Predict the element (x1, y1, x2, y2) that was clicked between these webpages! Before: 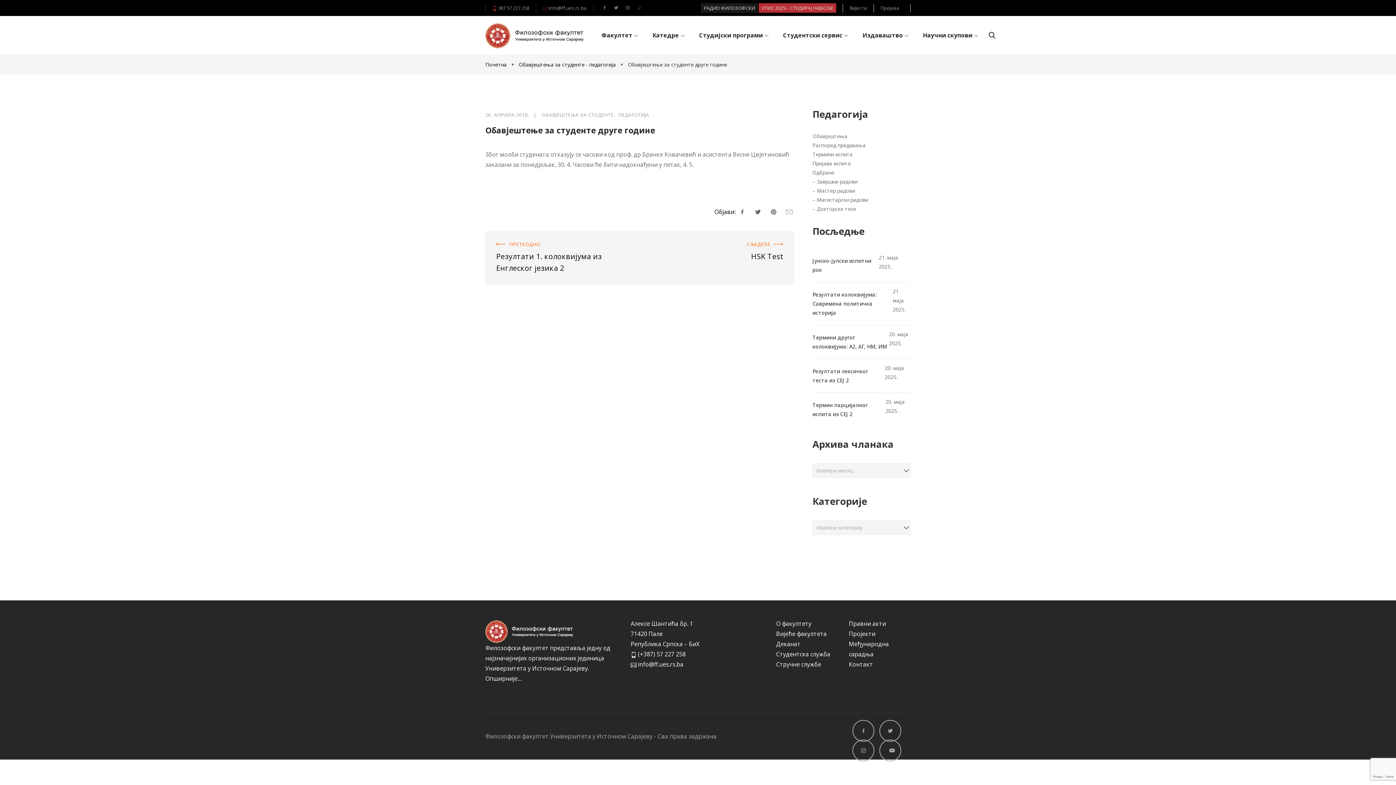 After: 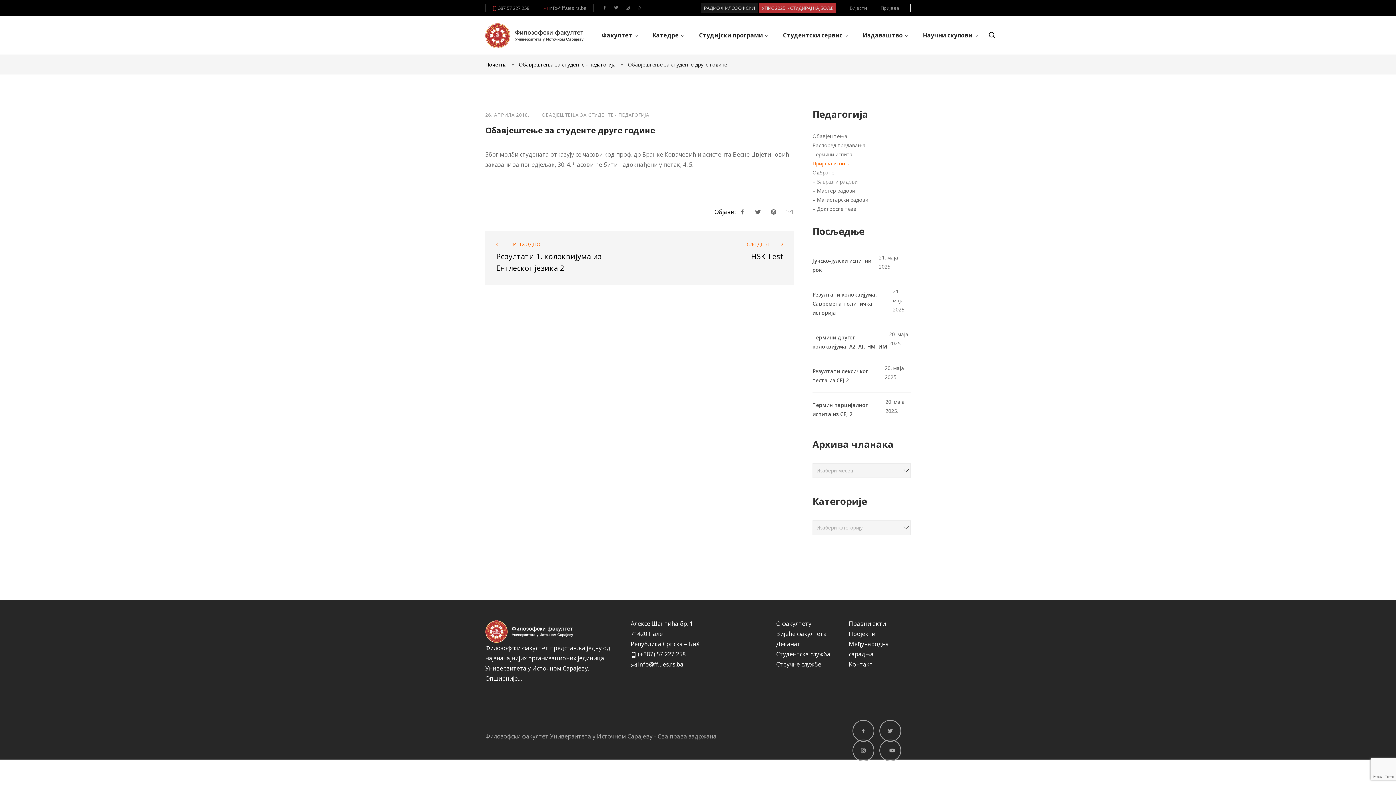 Action: bbox: (812, 160, 850, 166) label: Пријава испита